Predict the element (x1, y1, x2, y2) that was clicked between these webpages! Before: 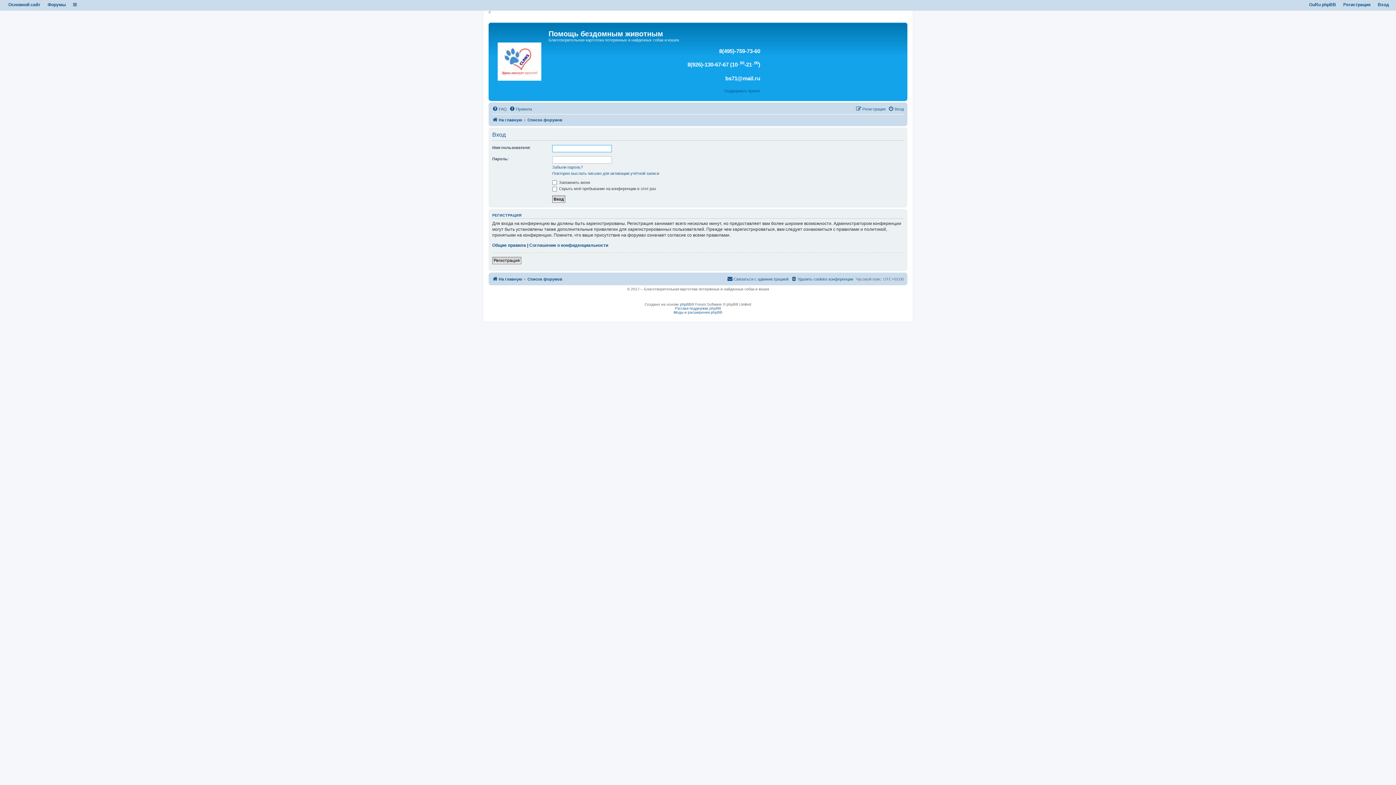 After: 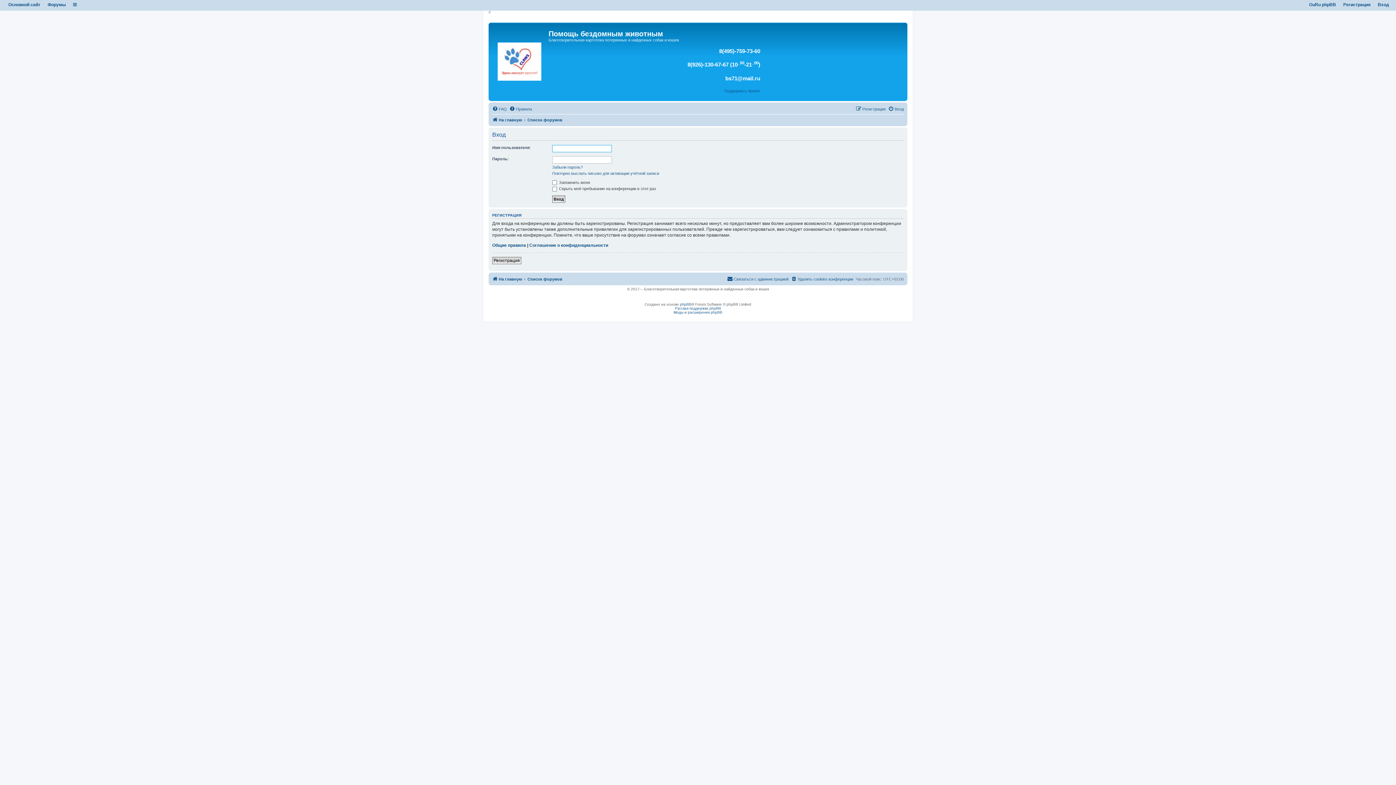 Action: bbox: (888, 104, 904, 113) label: Вход